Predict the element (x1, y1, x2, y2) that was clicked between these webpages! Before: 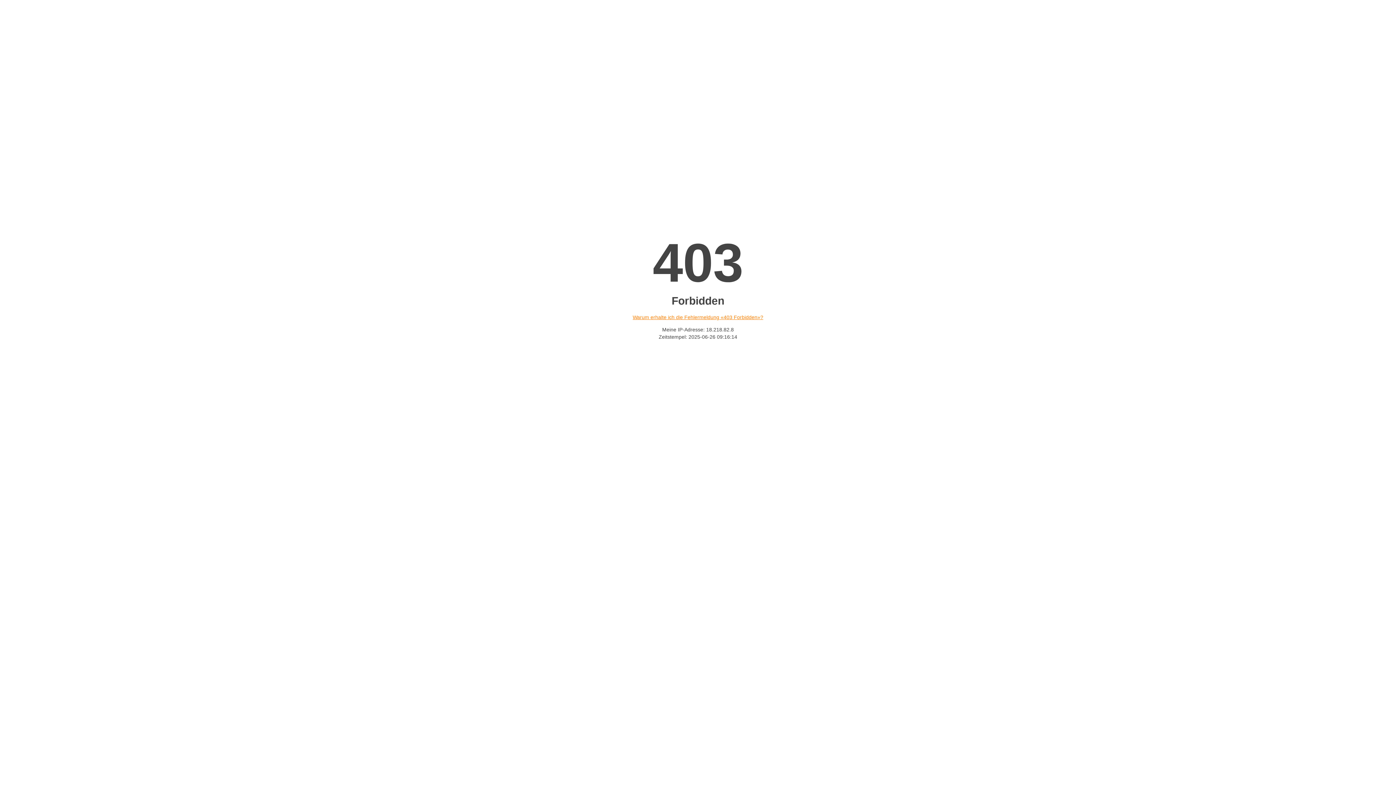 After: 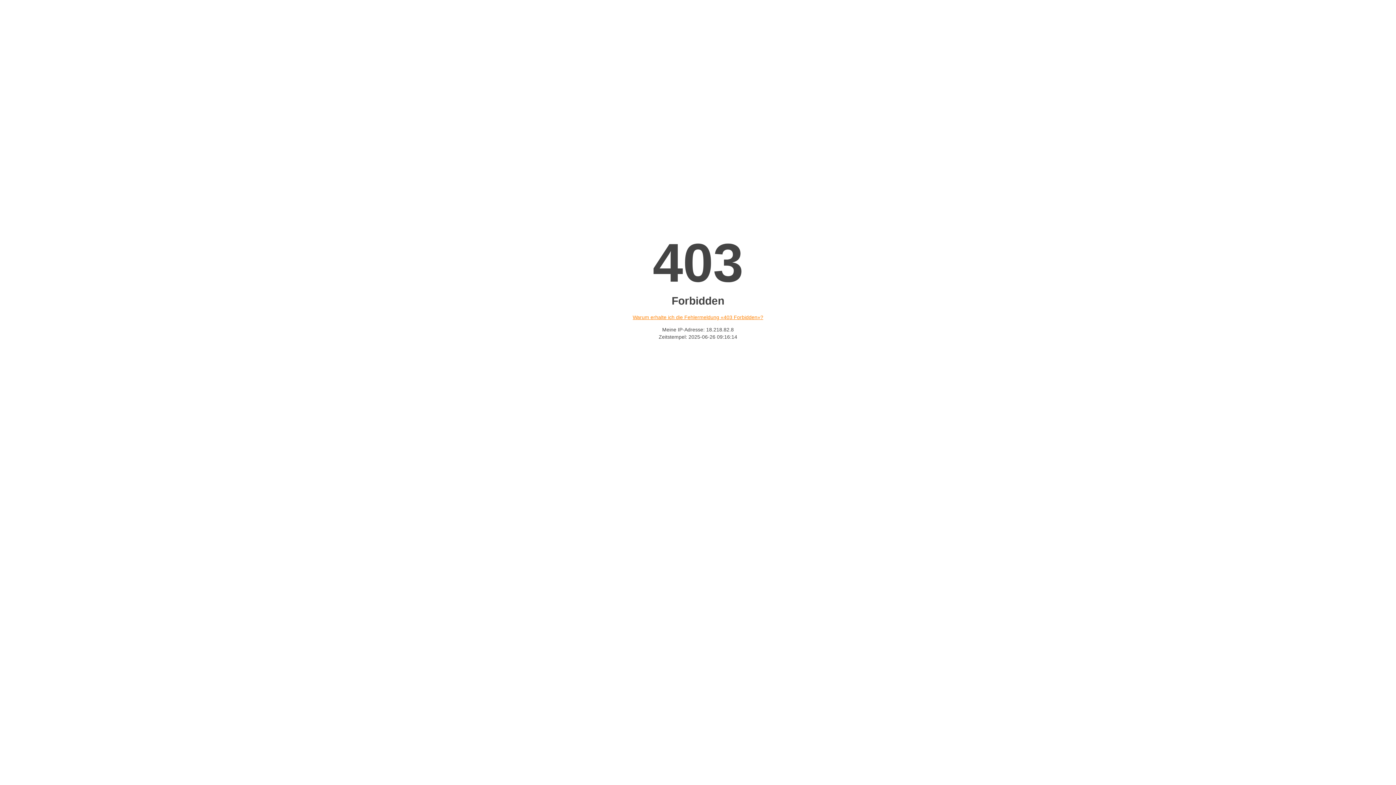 Action: bbox: (632, 314, 763, 320) label: Warum erhalte ich die Fehlermeldung «403 Forbidden»?